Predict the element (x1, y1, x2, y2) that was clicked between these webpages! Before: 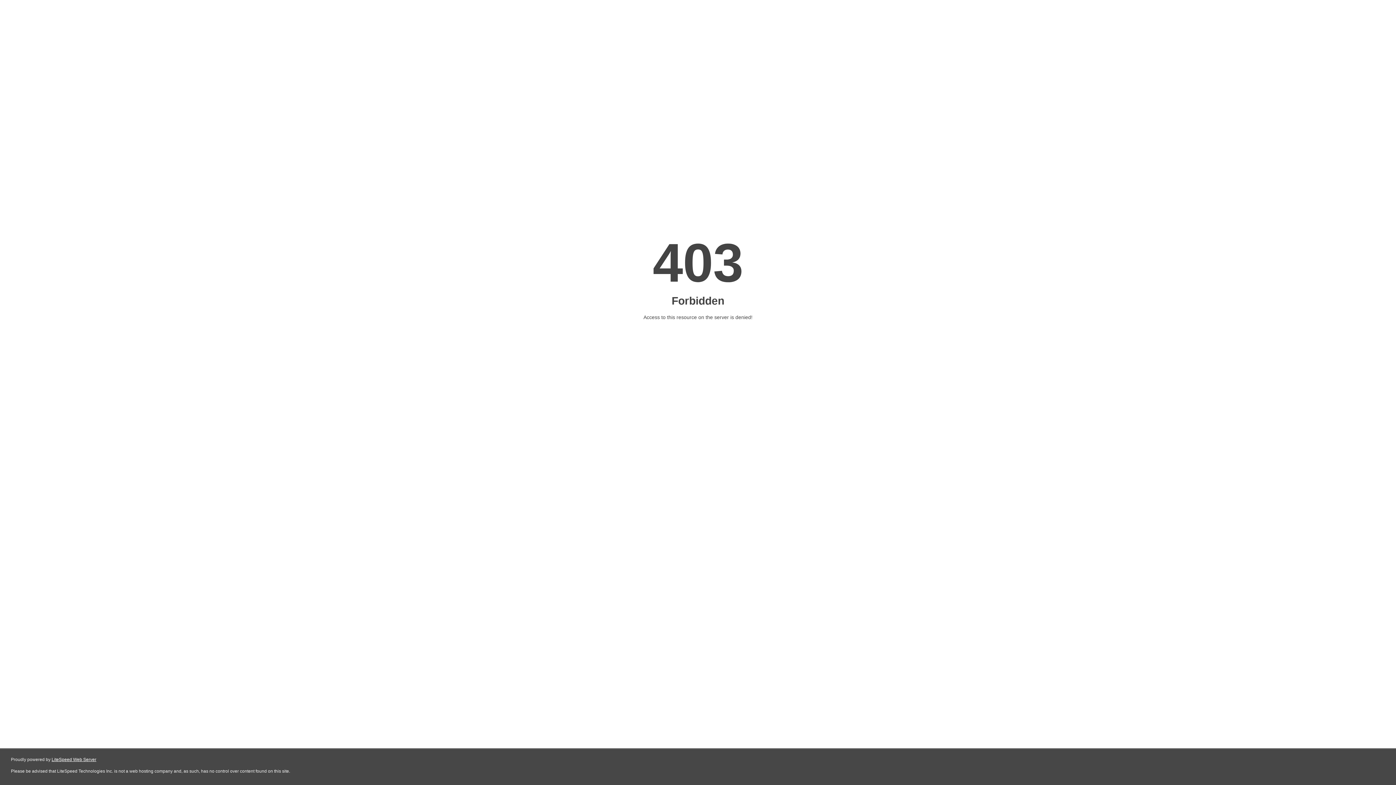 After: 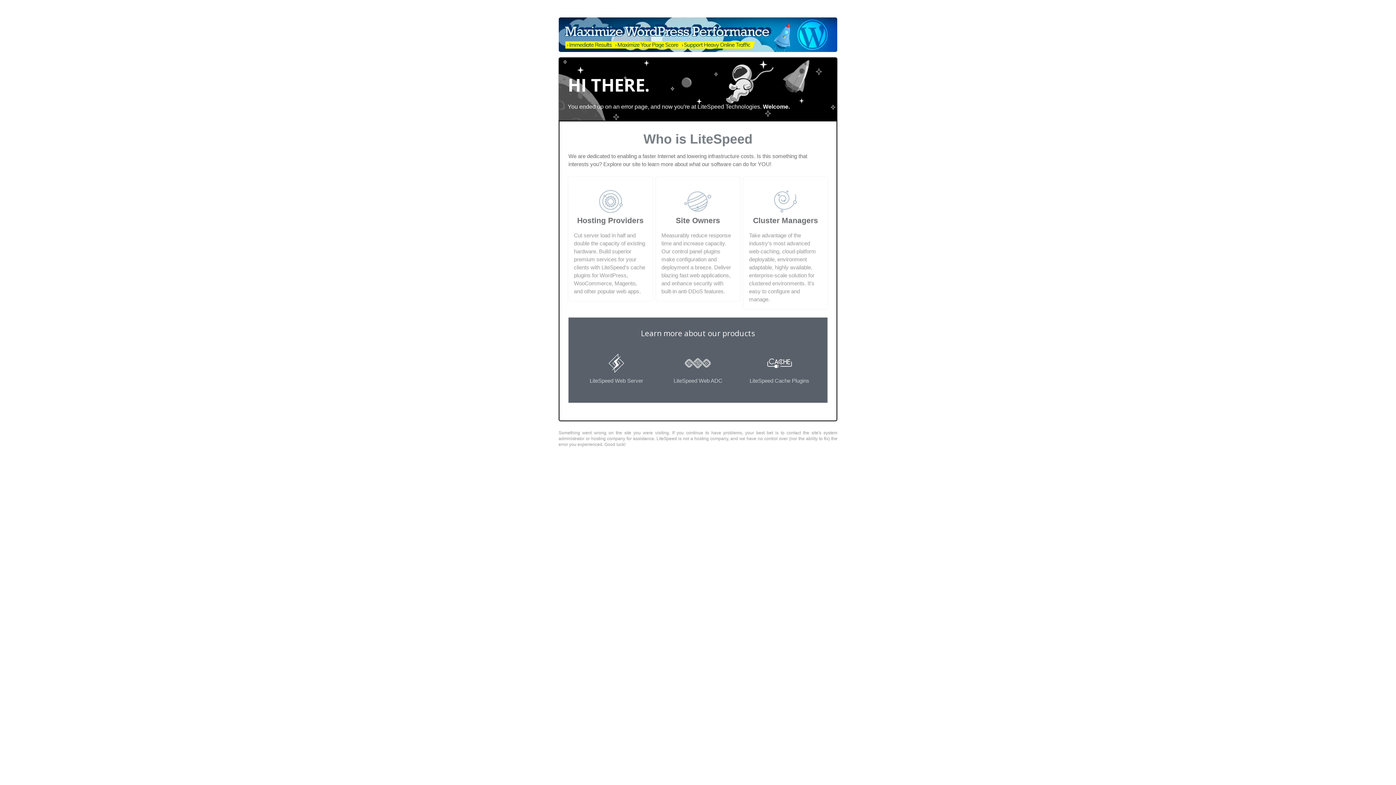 Action: bbox: (51, 757, 96, 762) label: LiteSpeed Web Server